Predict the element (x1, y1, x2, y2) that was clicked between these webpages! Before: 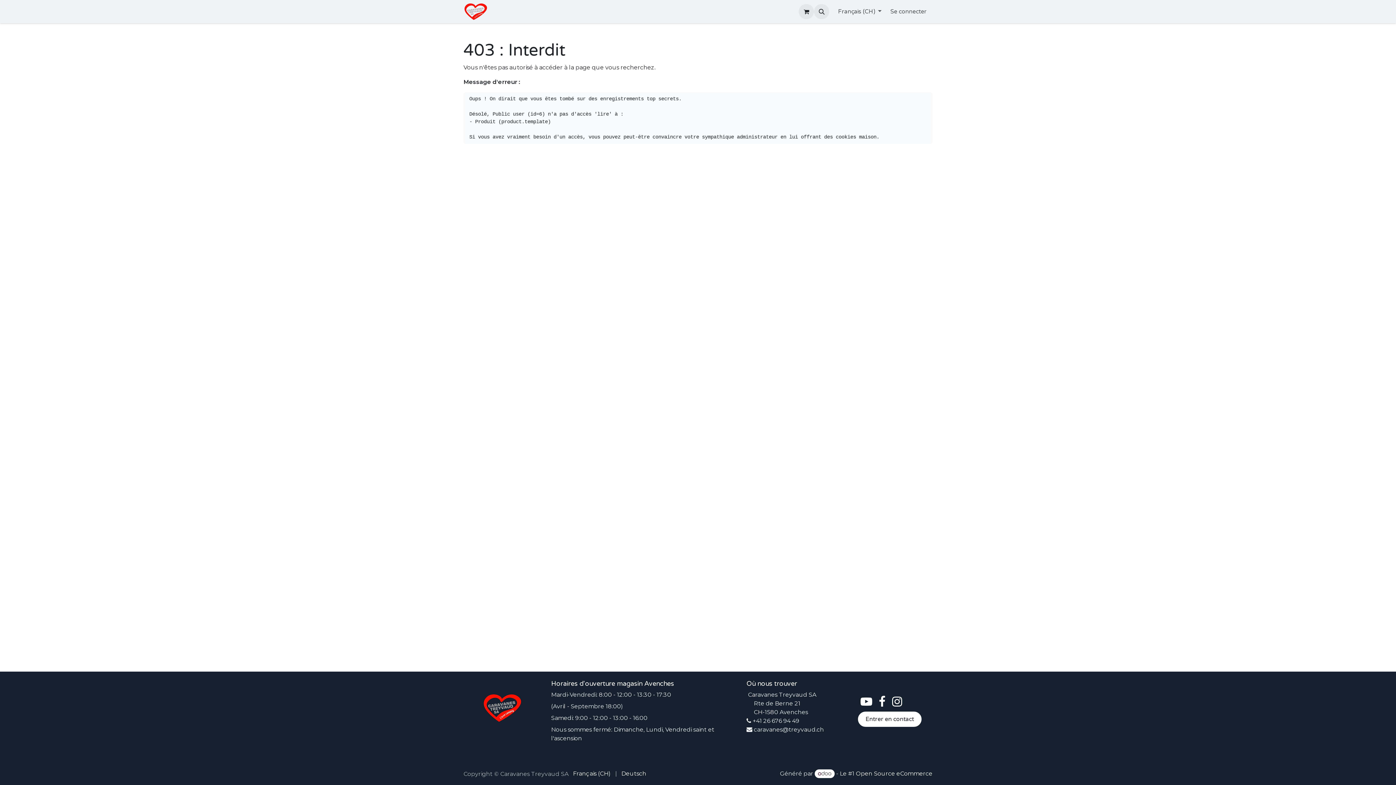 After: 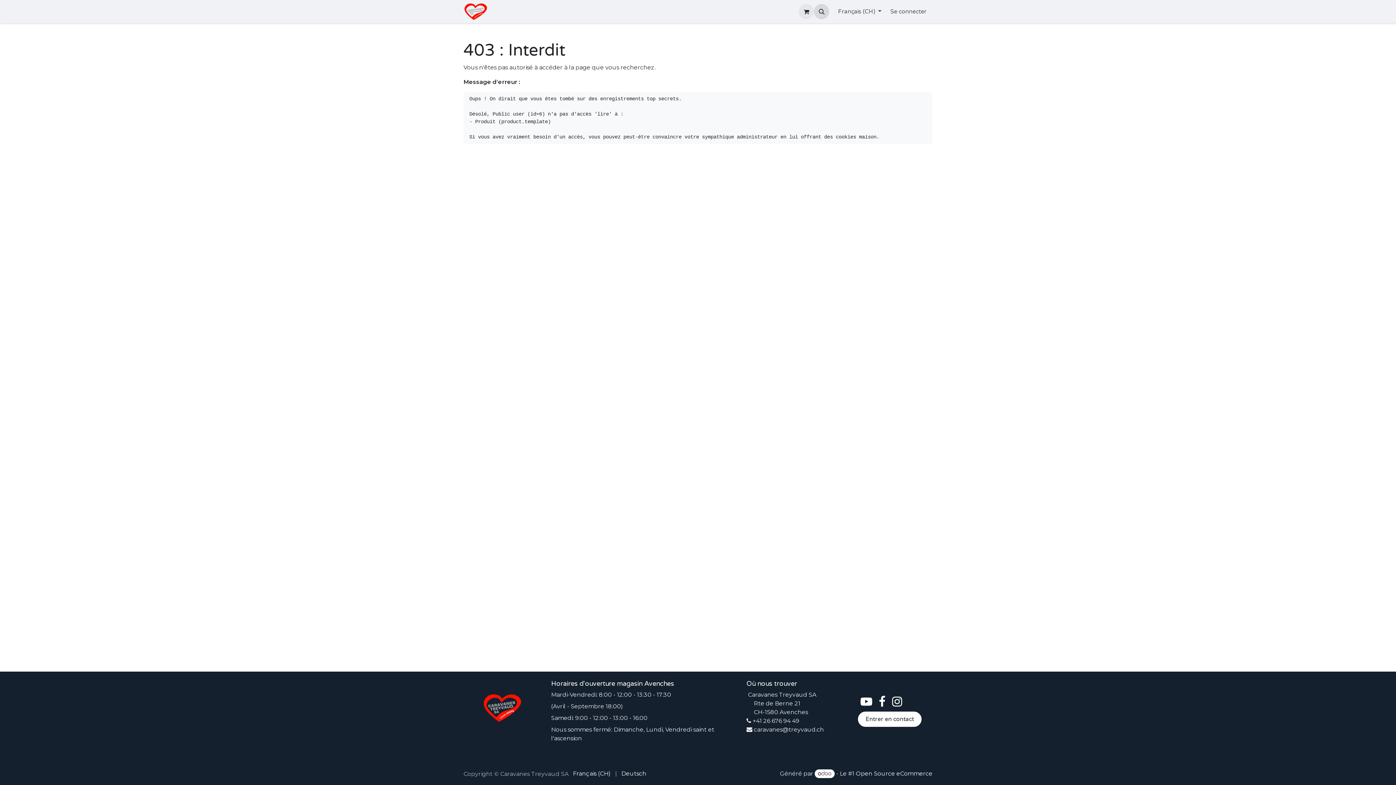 Action: bbox: (814, 4, 829, 19)